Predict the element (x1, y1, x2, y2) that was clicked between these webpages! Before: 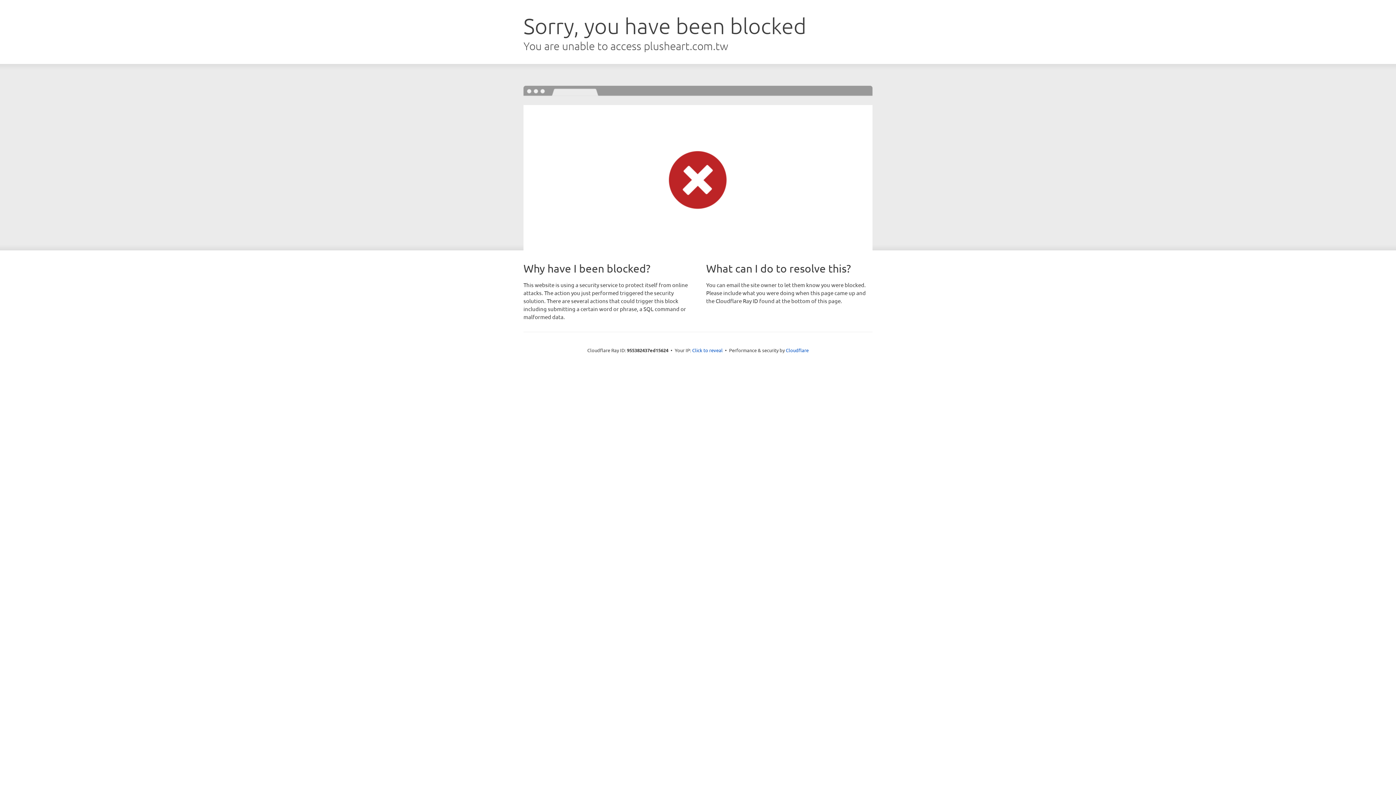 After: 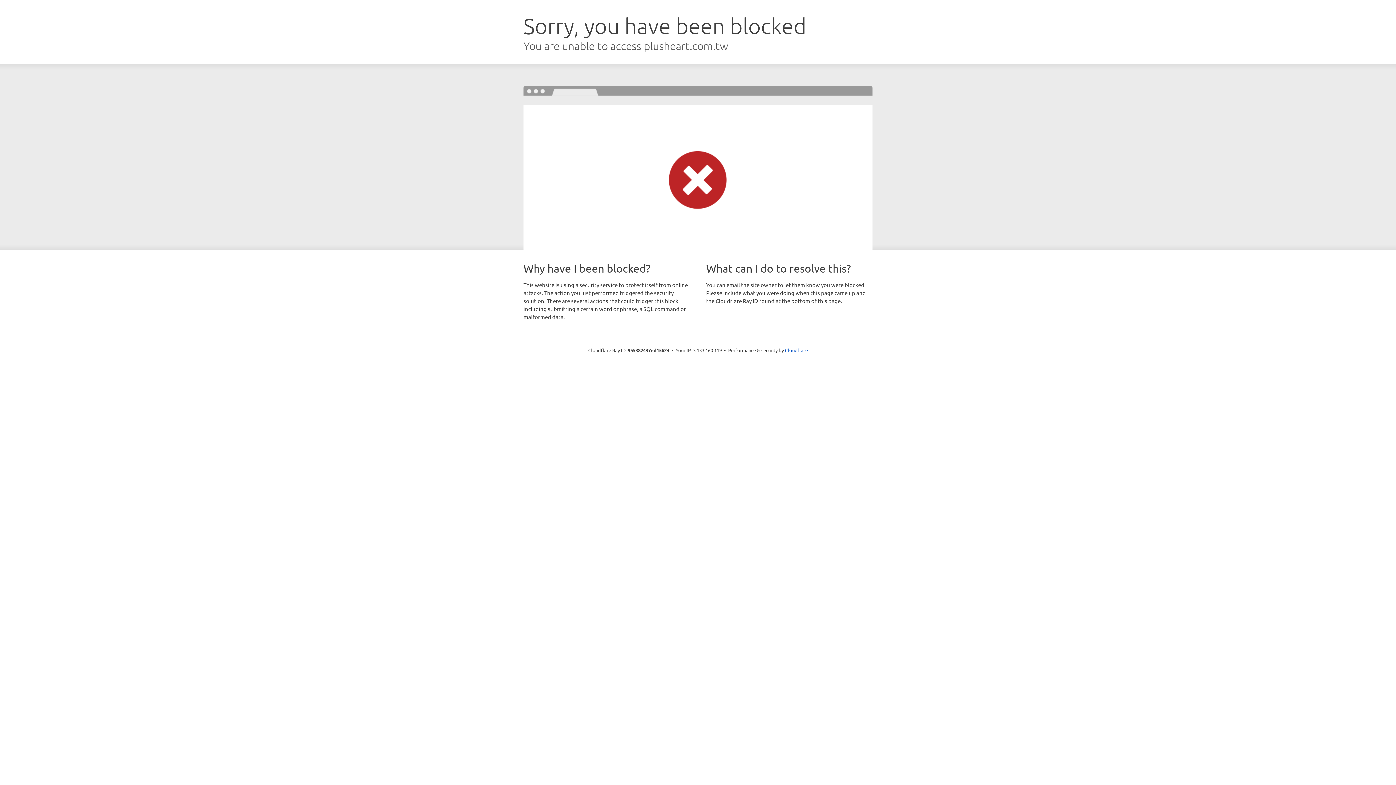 Action: label: Click to reveal bbox: (692, 346, 722, 353)